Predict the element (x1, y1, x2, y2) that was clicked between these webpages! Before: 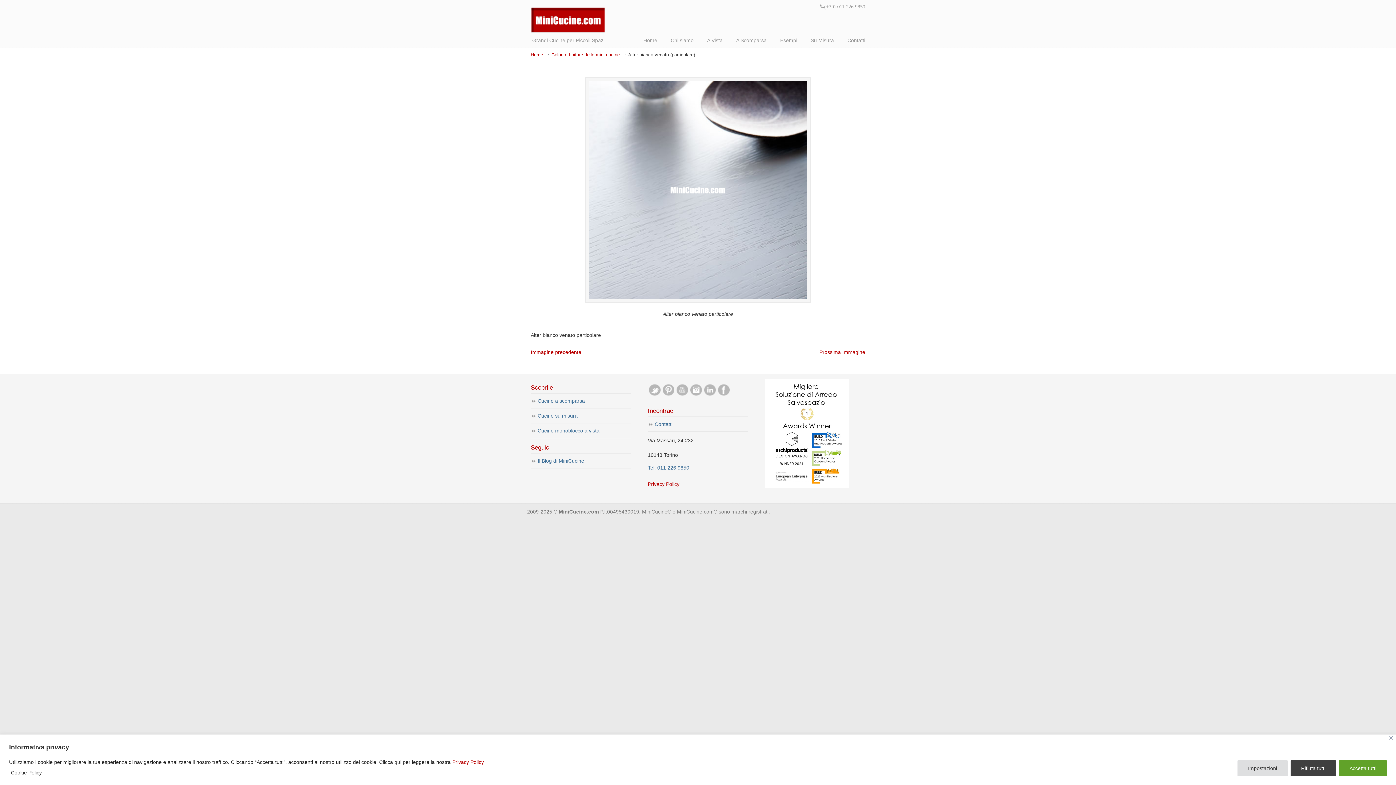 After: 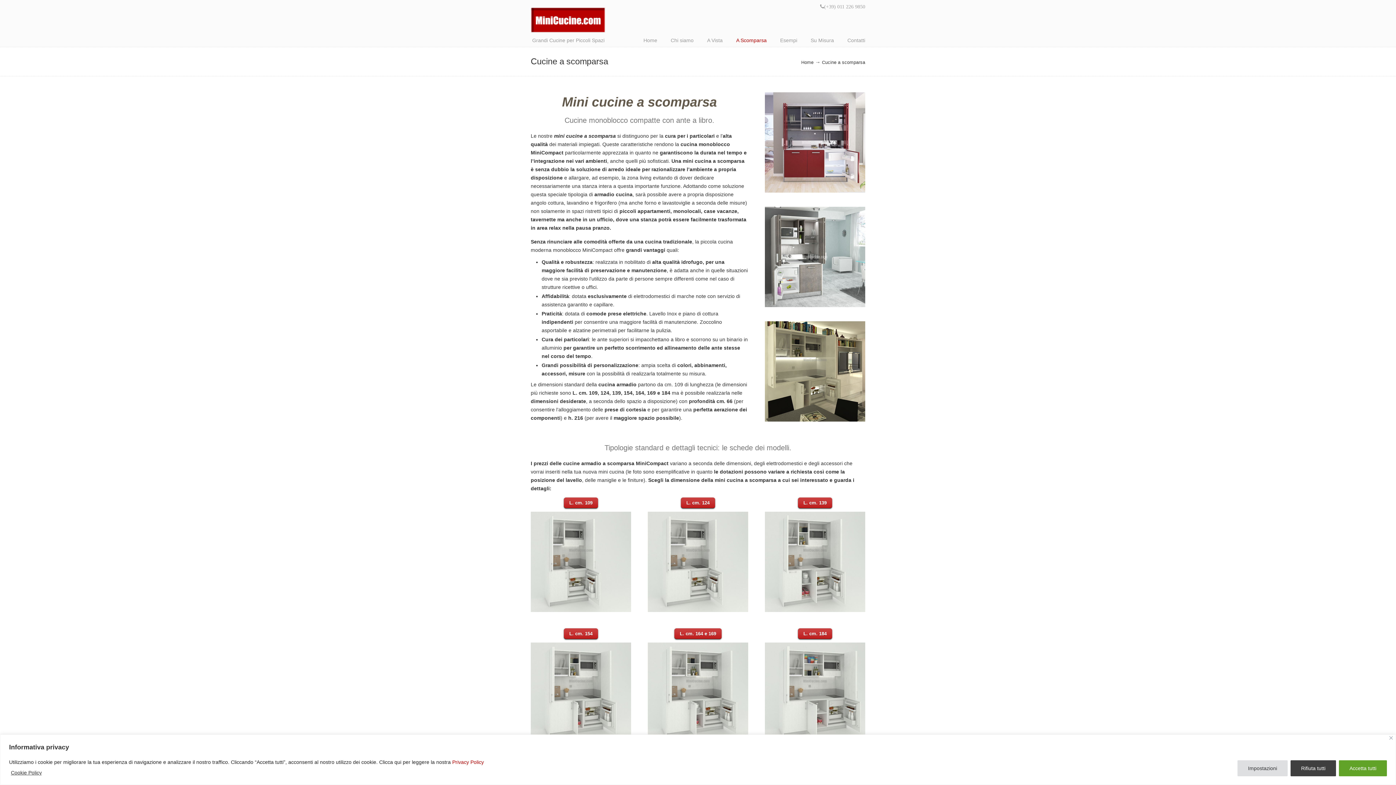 Action: bbox: (729, 32, 774, 48) label: A Scomparsa